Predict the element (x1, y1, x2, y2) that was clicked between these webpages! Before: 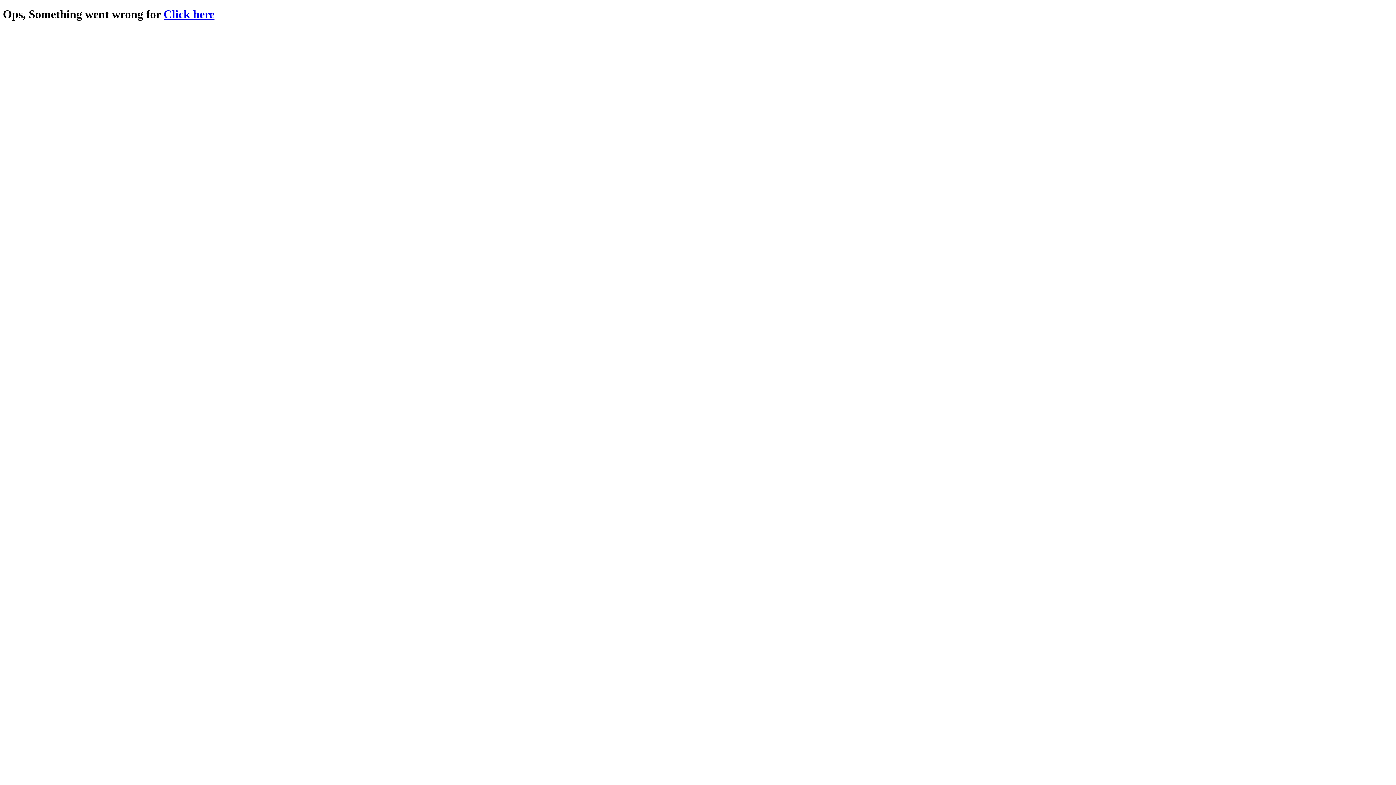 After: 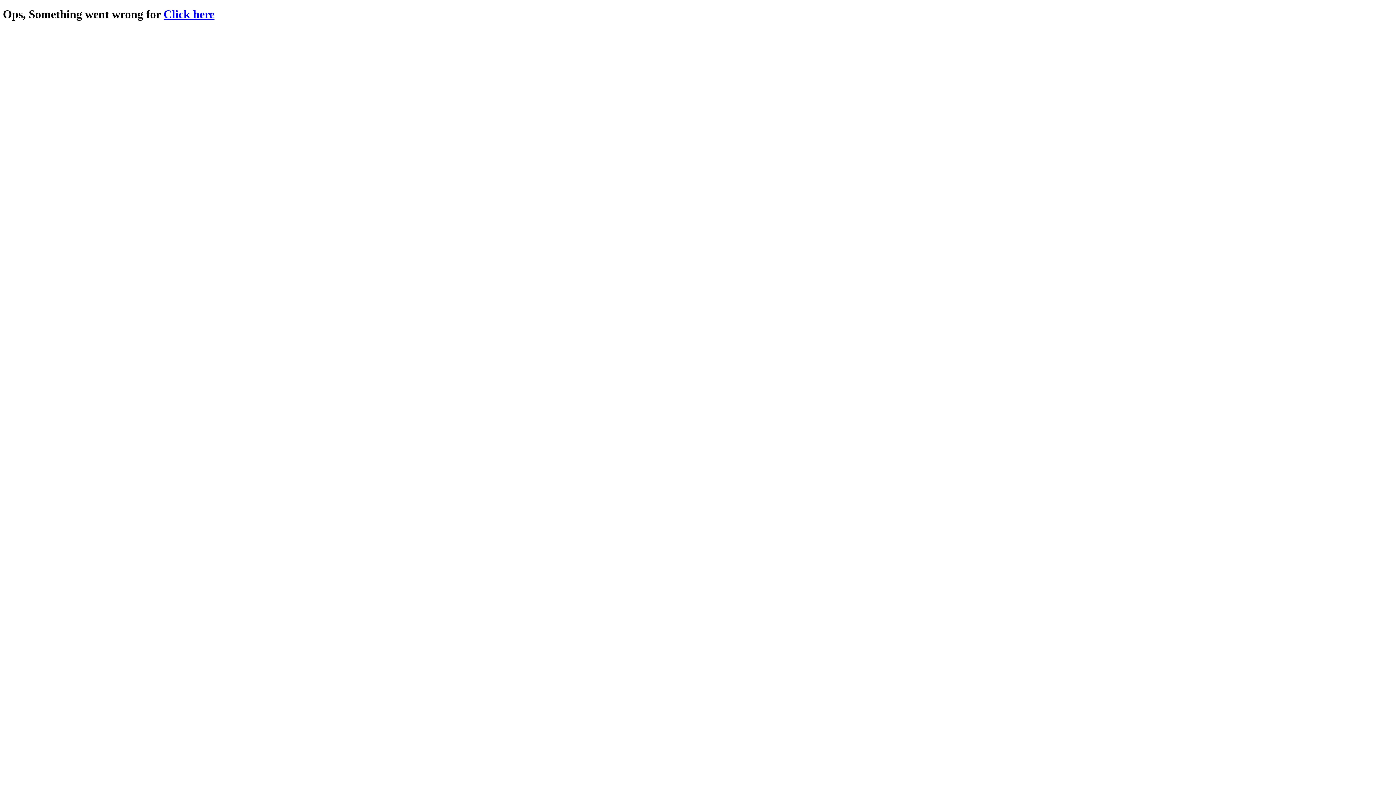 Action: bbox: (163, 7, 214, 20) label: Click here